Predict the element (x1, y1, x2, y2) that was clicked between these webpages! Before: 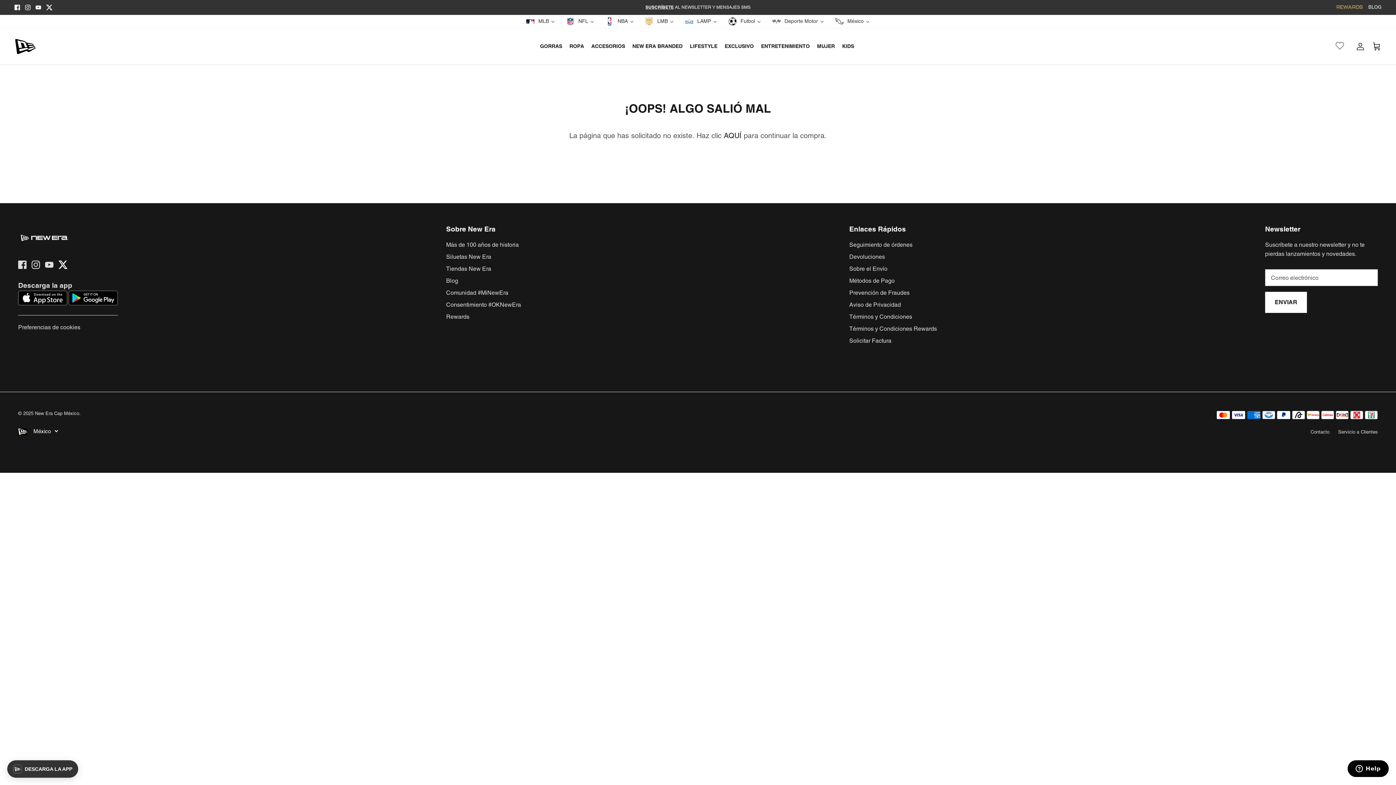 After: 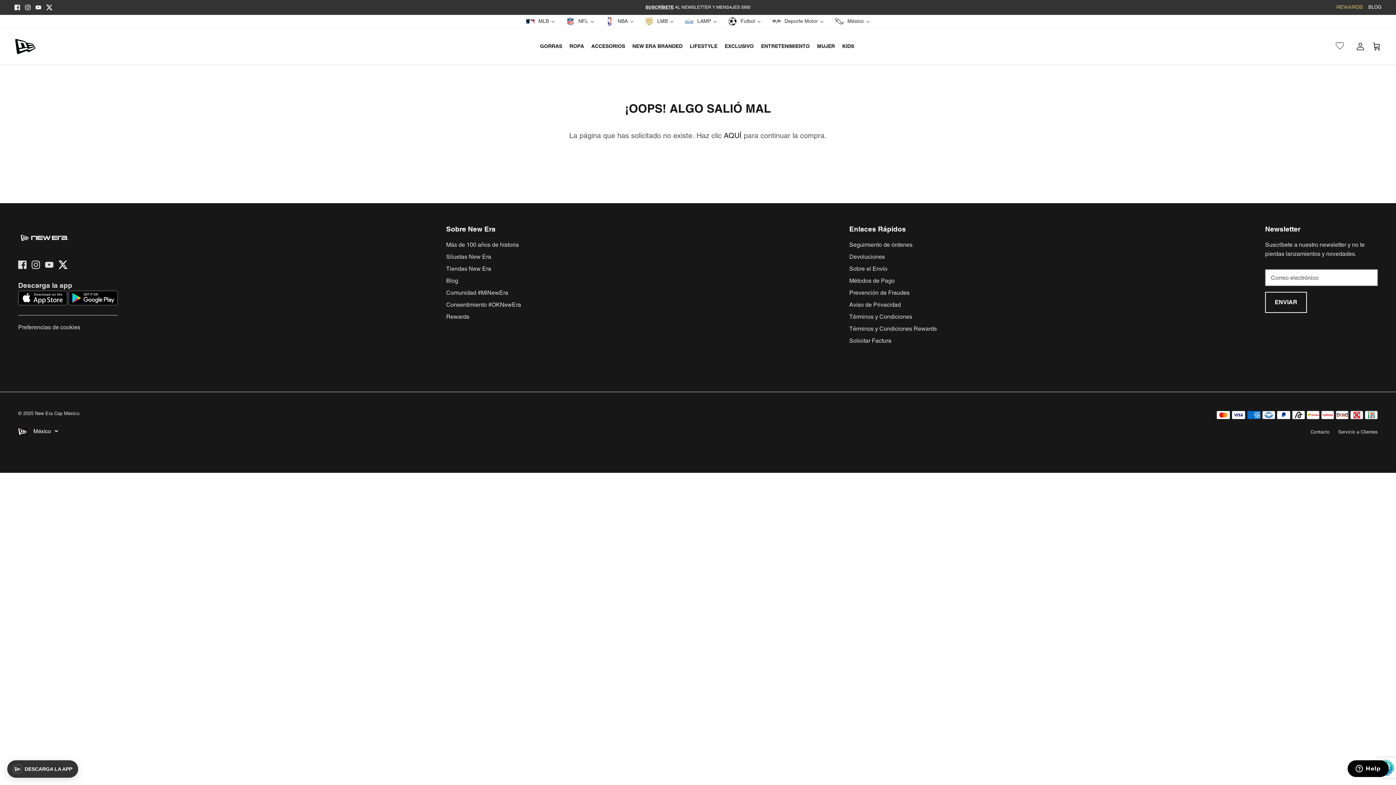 Action: label: ENVIAR bbox: (1265, 292, 1307, 313)